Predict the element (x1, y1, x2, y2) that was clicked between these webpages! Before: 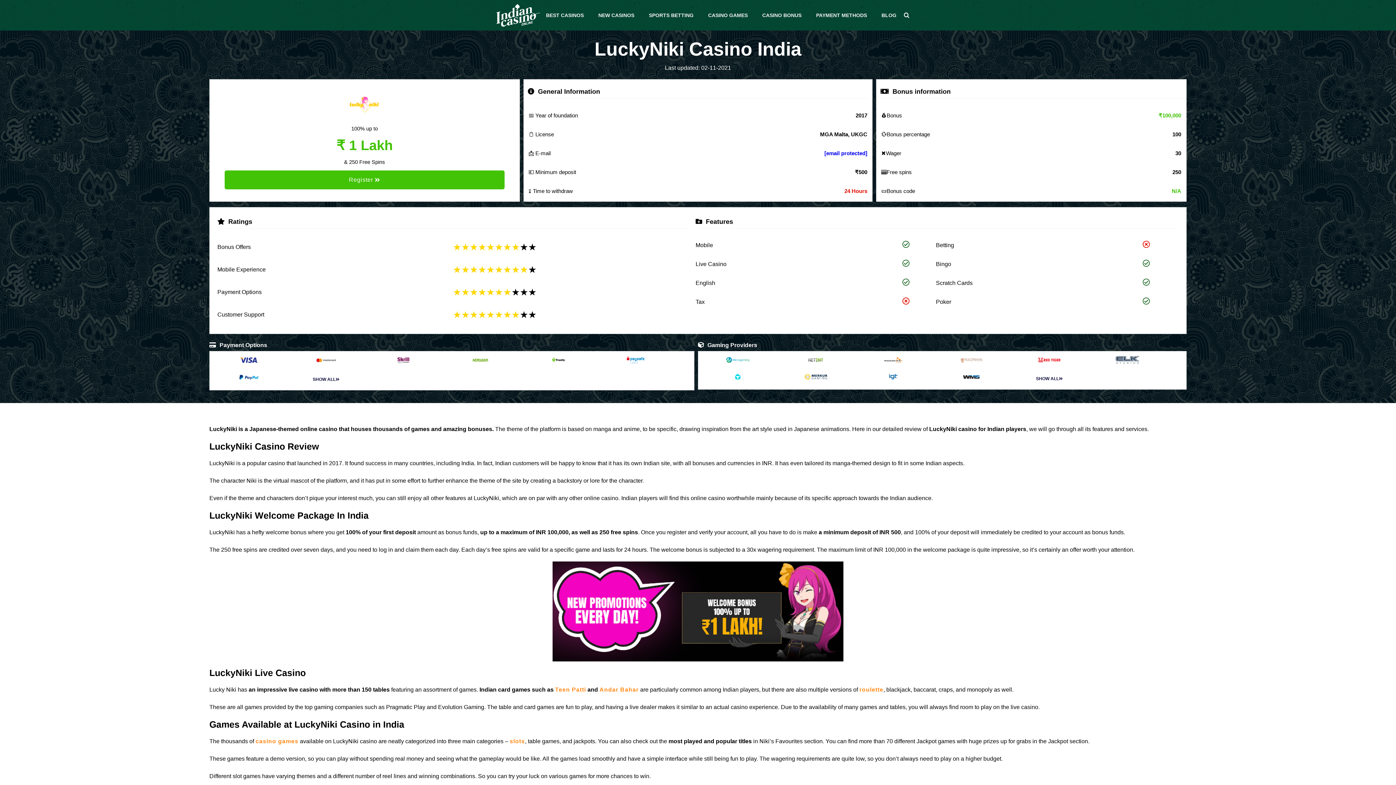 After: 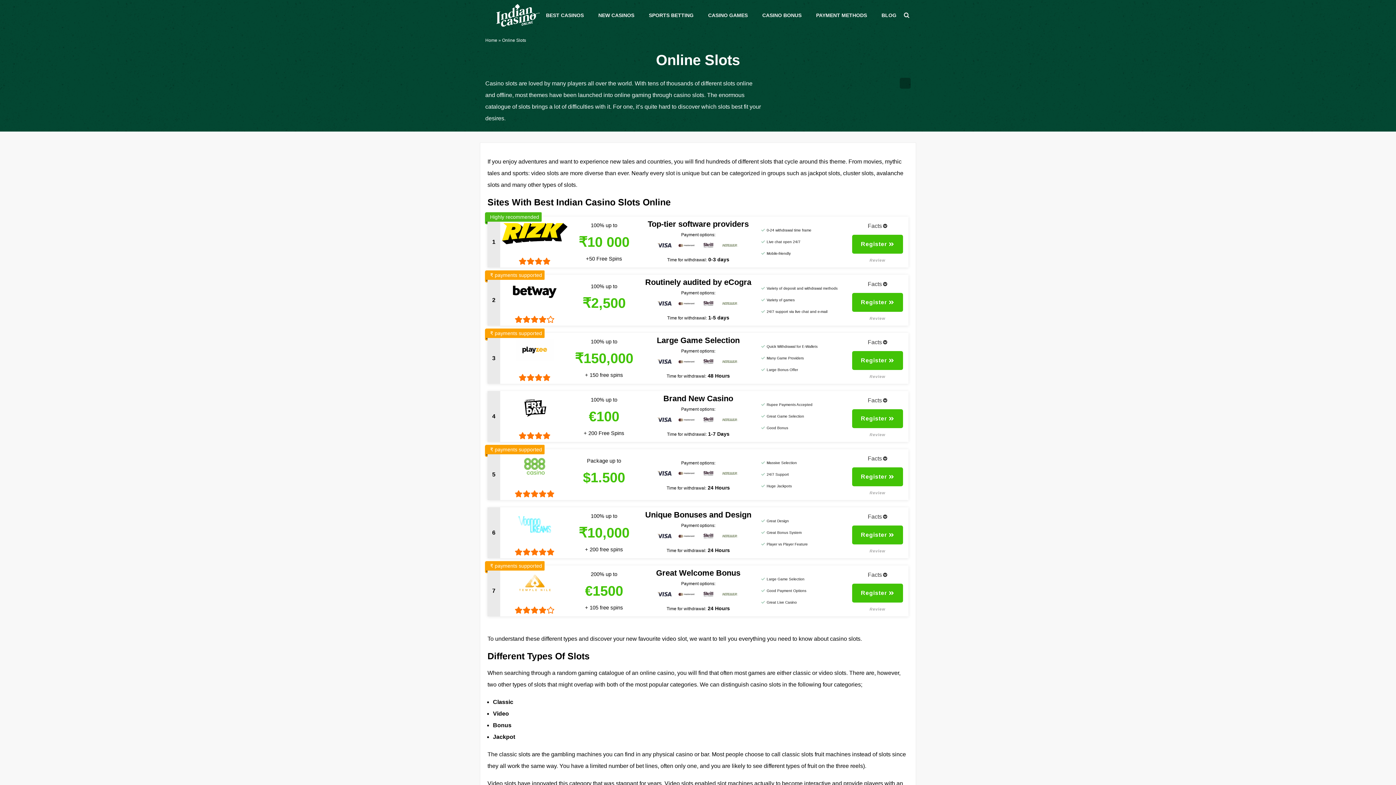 Action: bbox: (509, 738, 525, 744) label: slots